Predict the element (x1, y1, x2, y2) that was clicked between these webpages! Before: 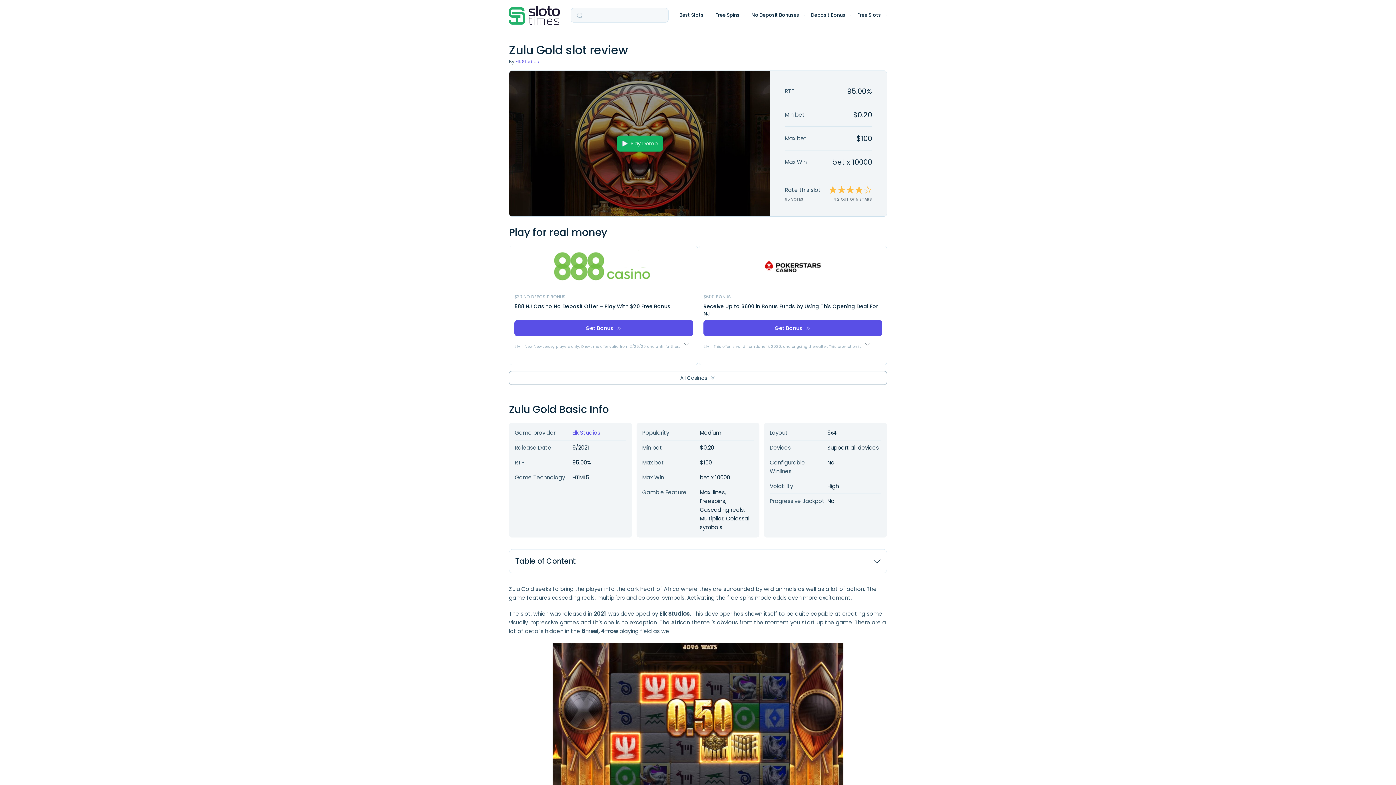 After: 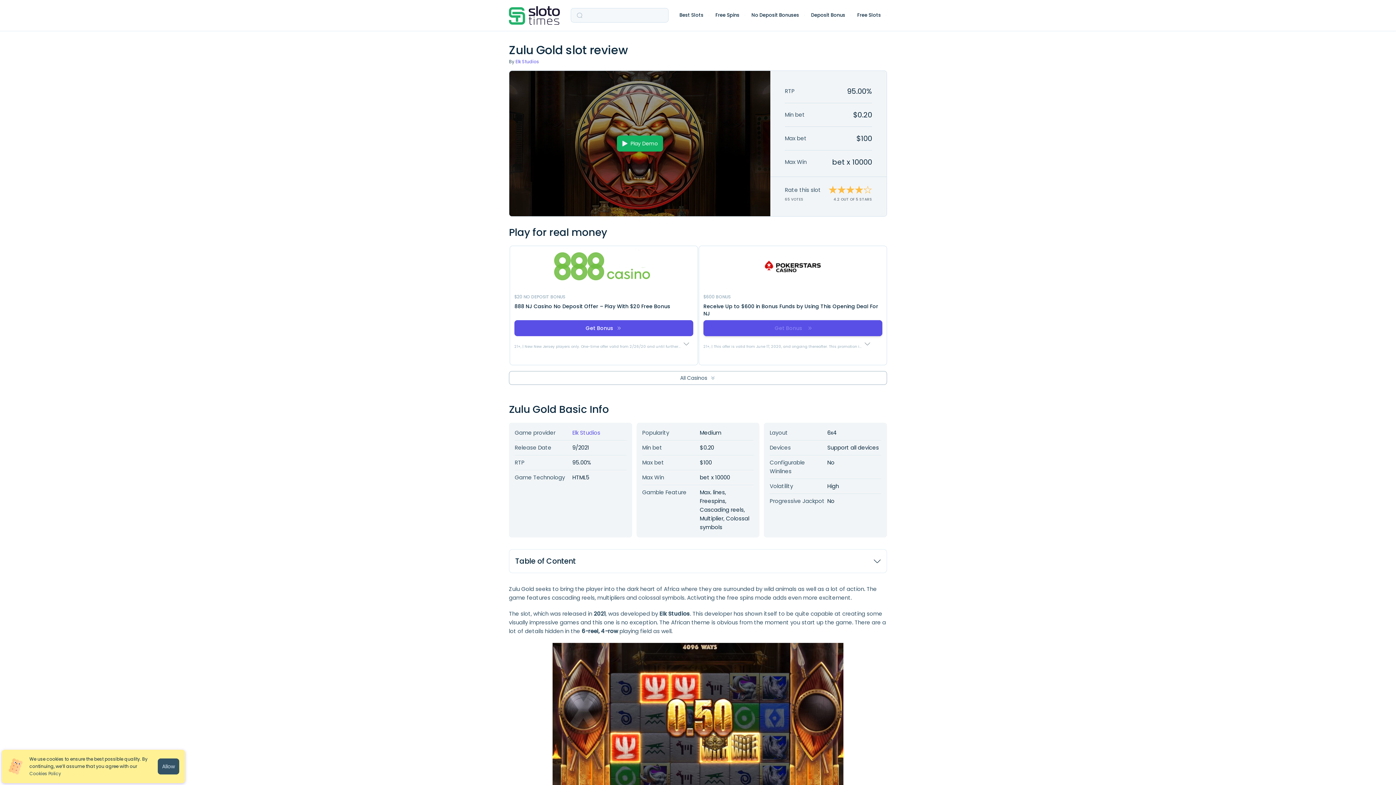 Action: bbox: (703, 320, 882, 336) label: Get Bonus